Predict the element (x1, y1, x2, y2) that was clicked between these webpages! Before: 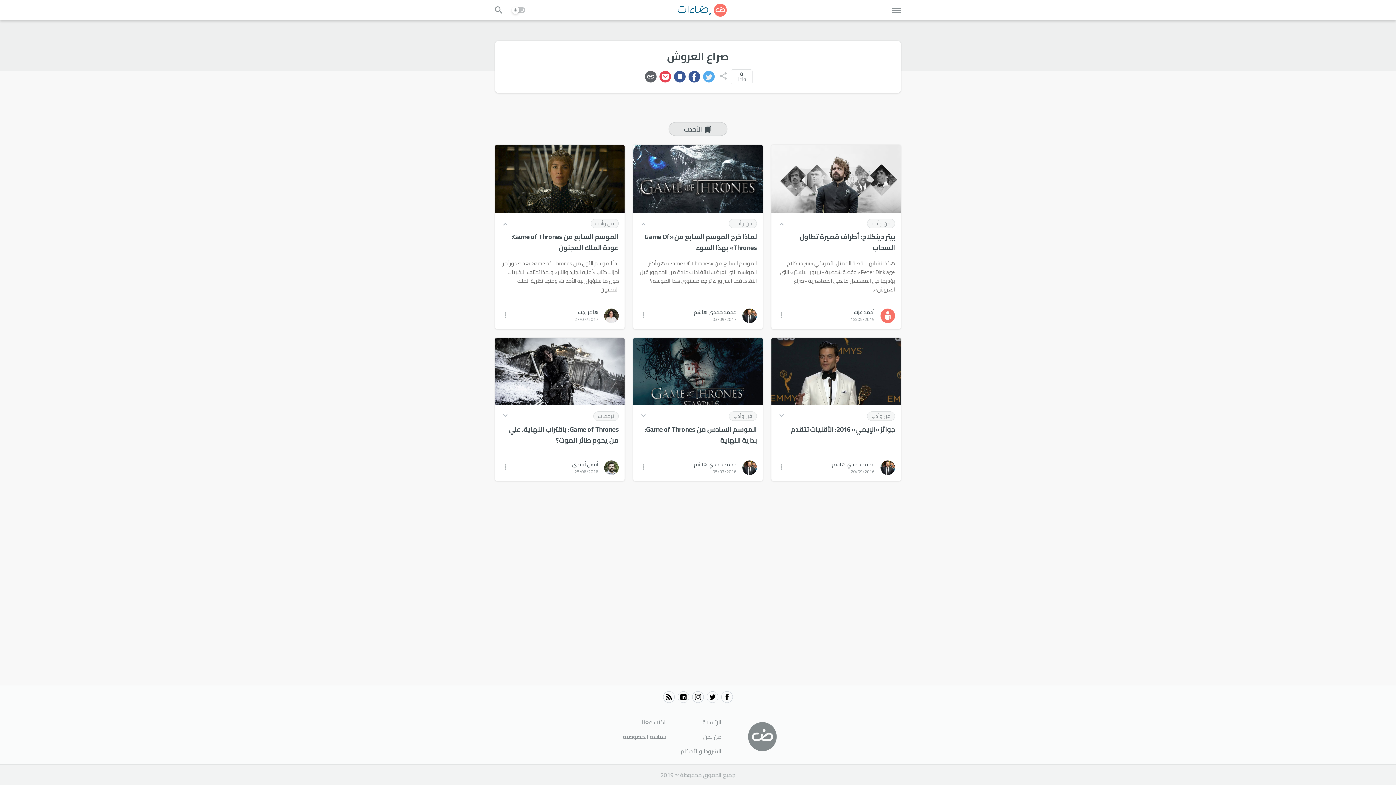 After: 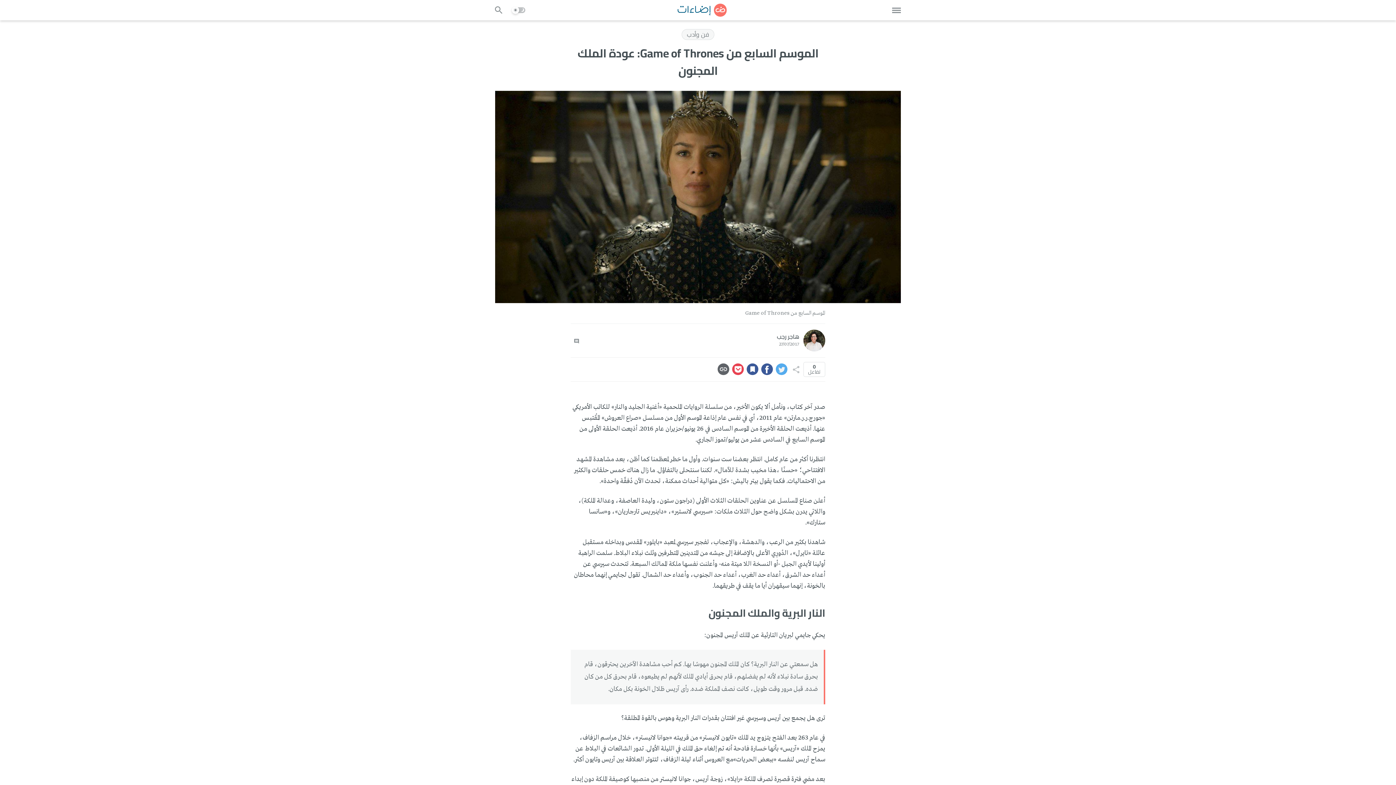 Action: bbox: (501, 231, 618, 253) label: الموسم السابع من Game of Thrones: عودة الملك المجنون